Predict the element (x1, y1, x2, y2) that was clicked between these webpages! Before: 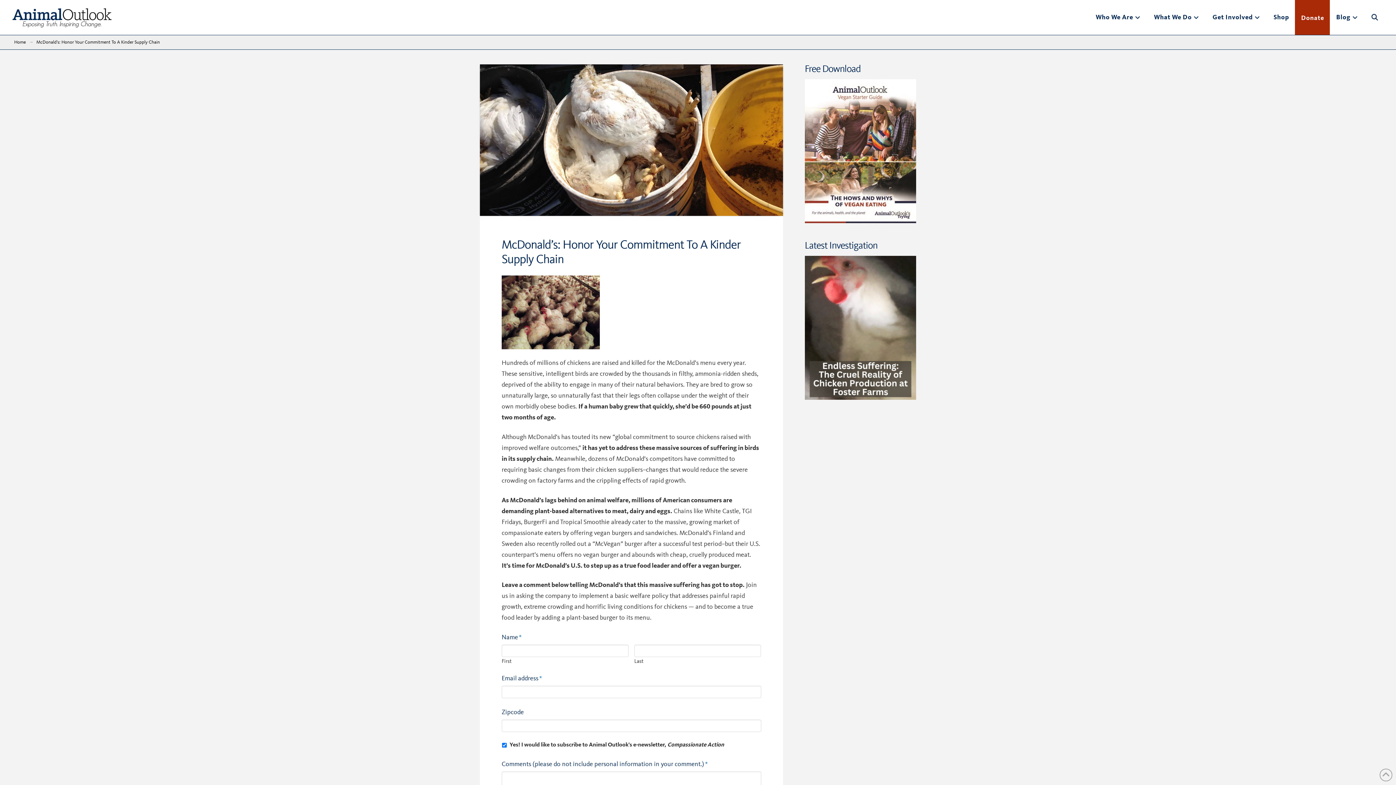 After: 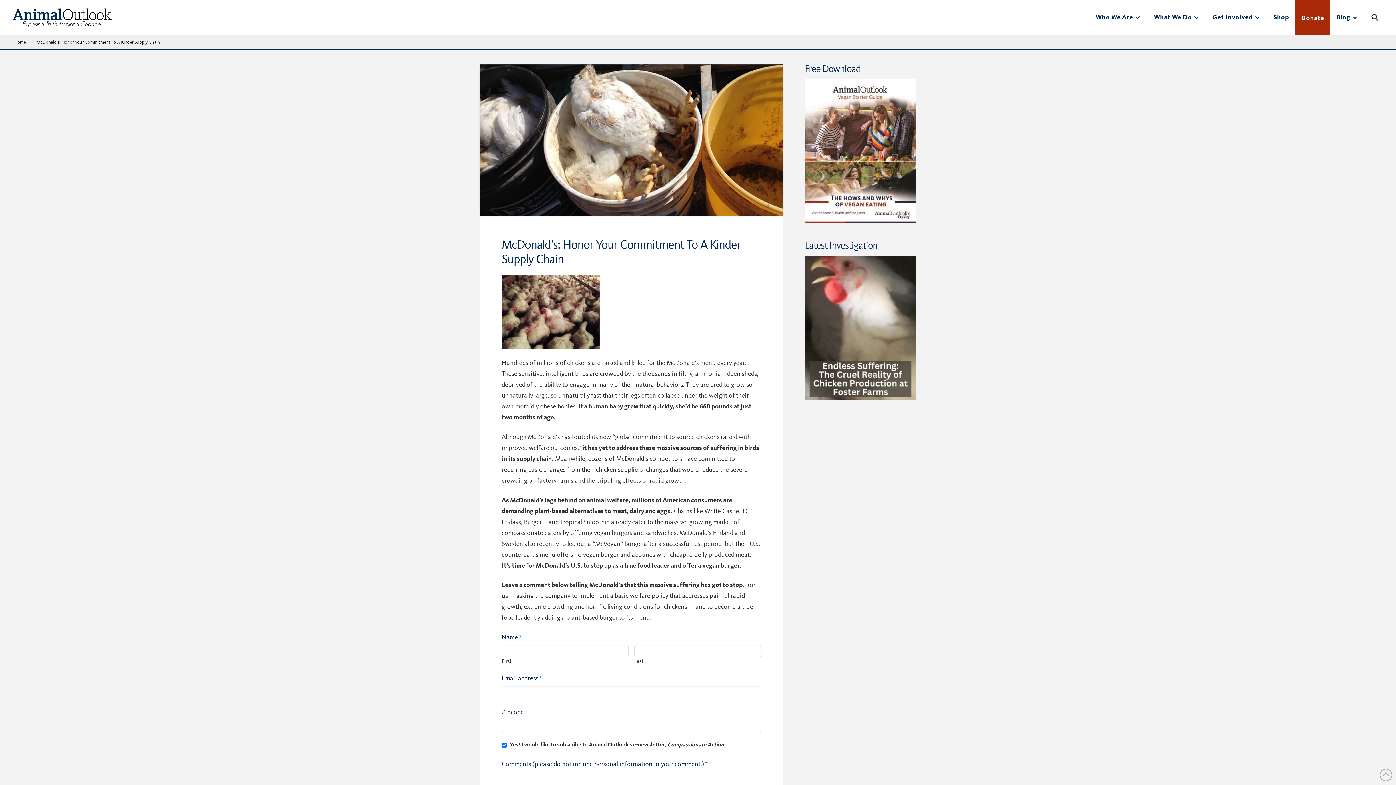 Action: bbox: (804, 147, 916, 154)